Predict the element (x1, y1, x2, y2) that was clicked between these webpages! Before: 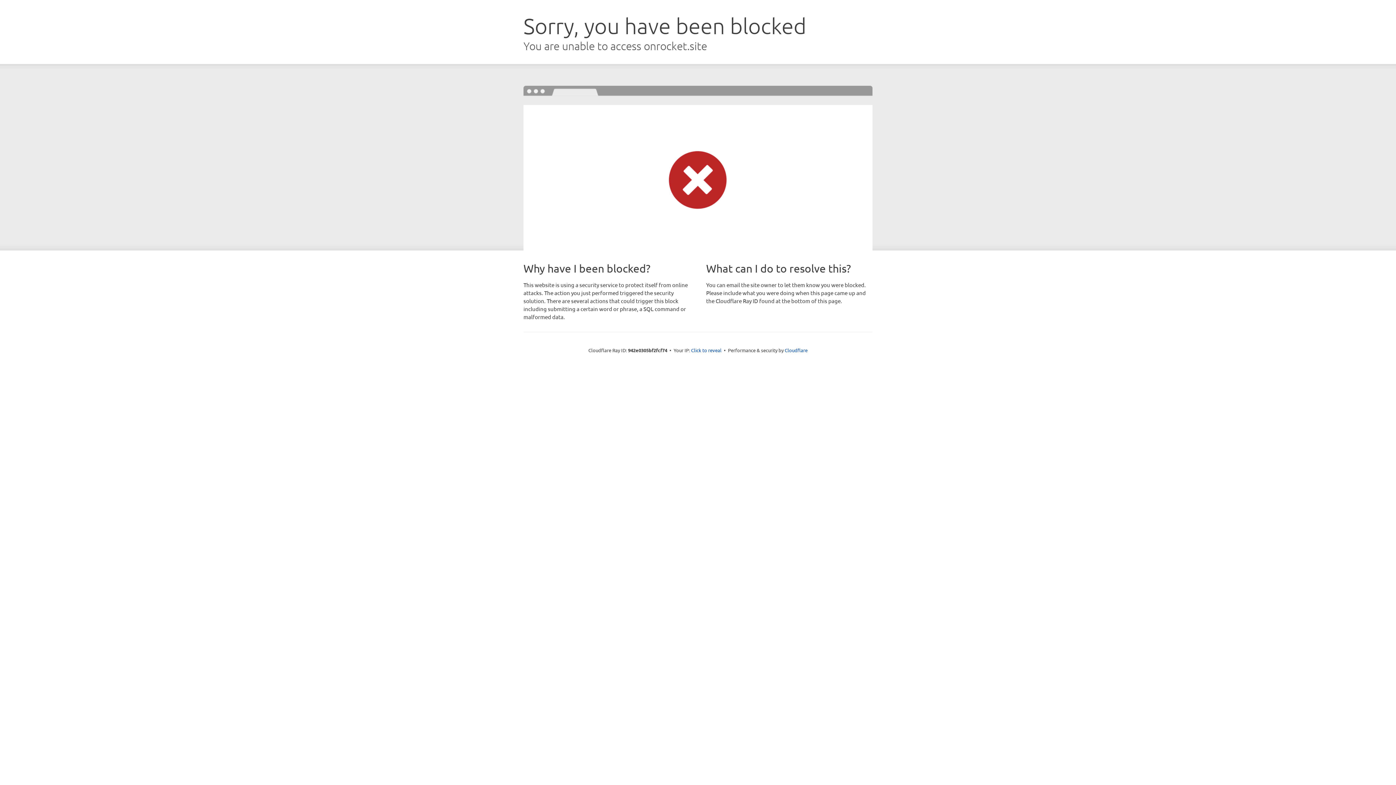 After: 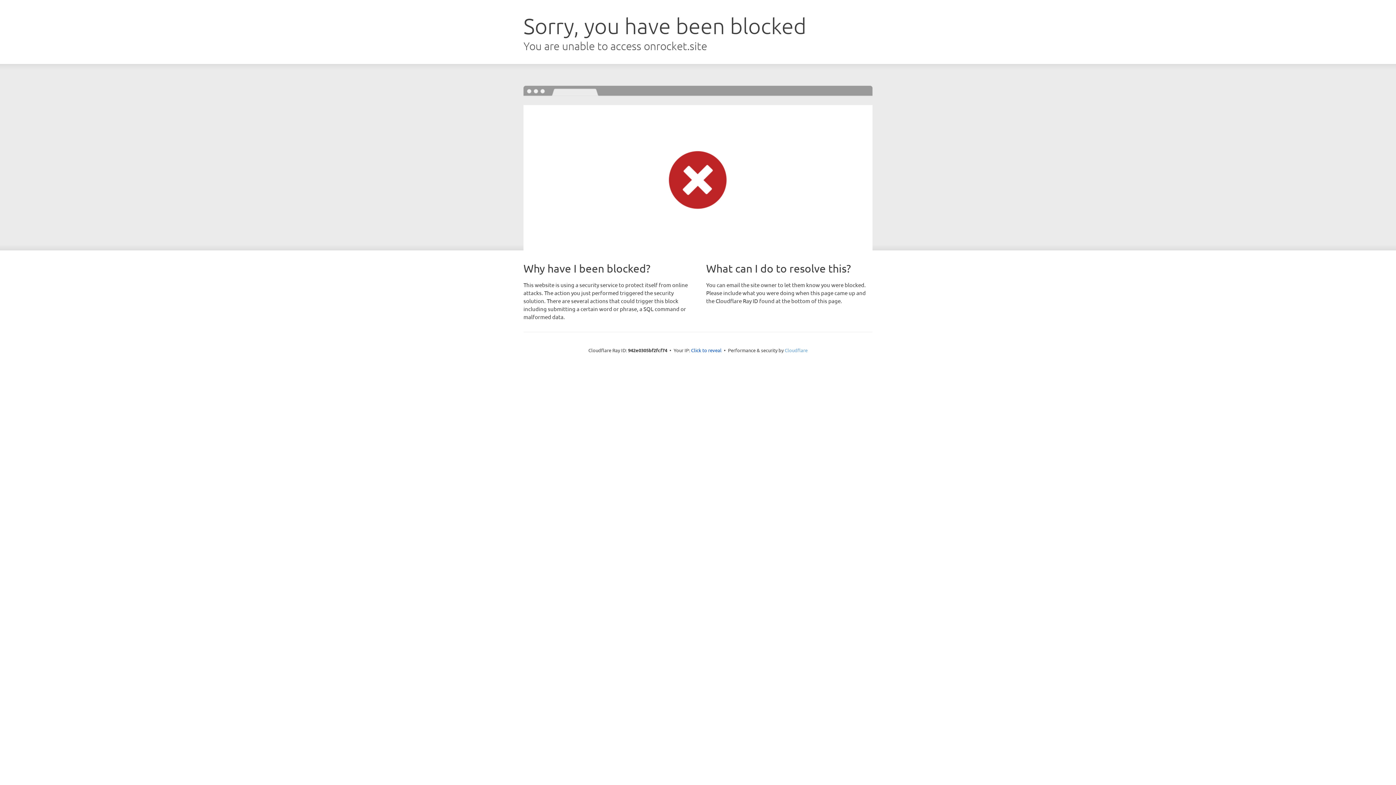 Action: label: Cloudflare bbox: (784, 347, 807, 353)